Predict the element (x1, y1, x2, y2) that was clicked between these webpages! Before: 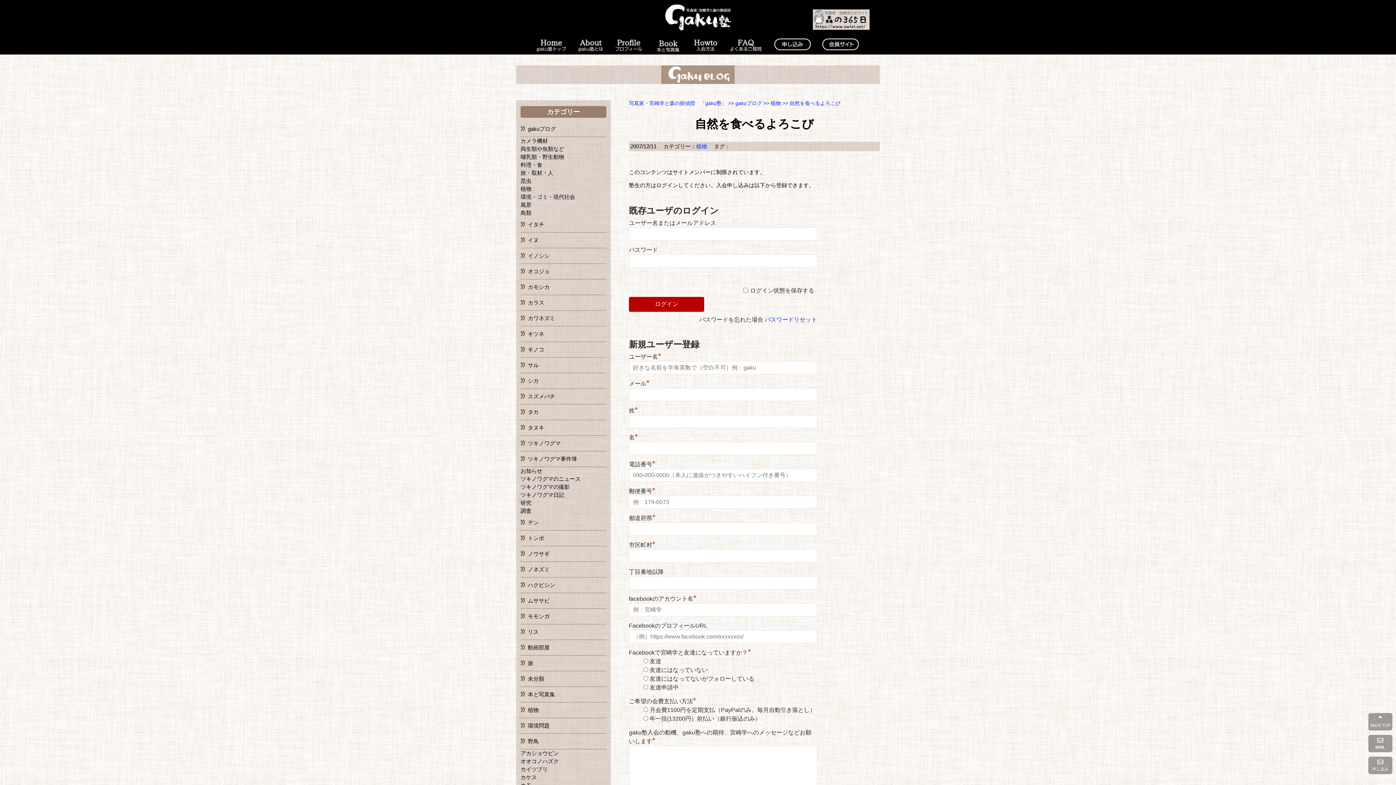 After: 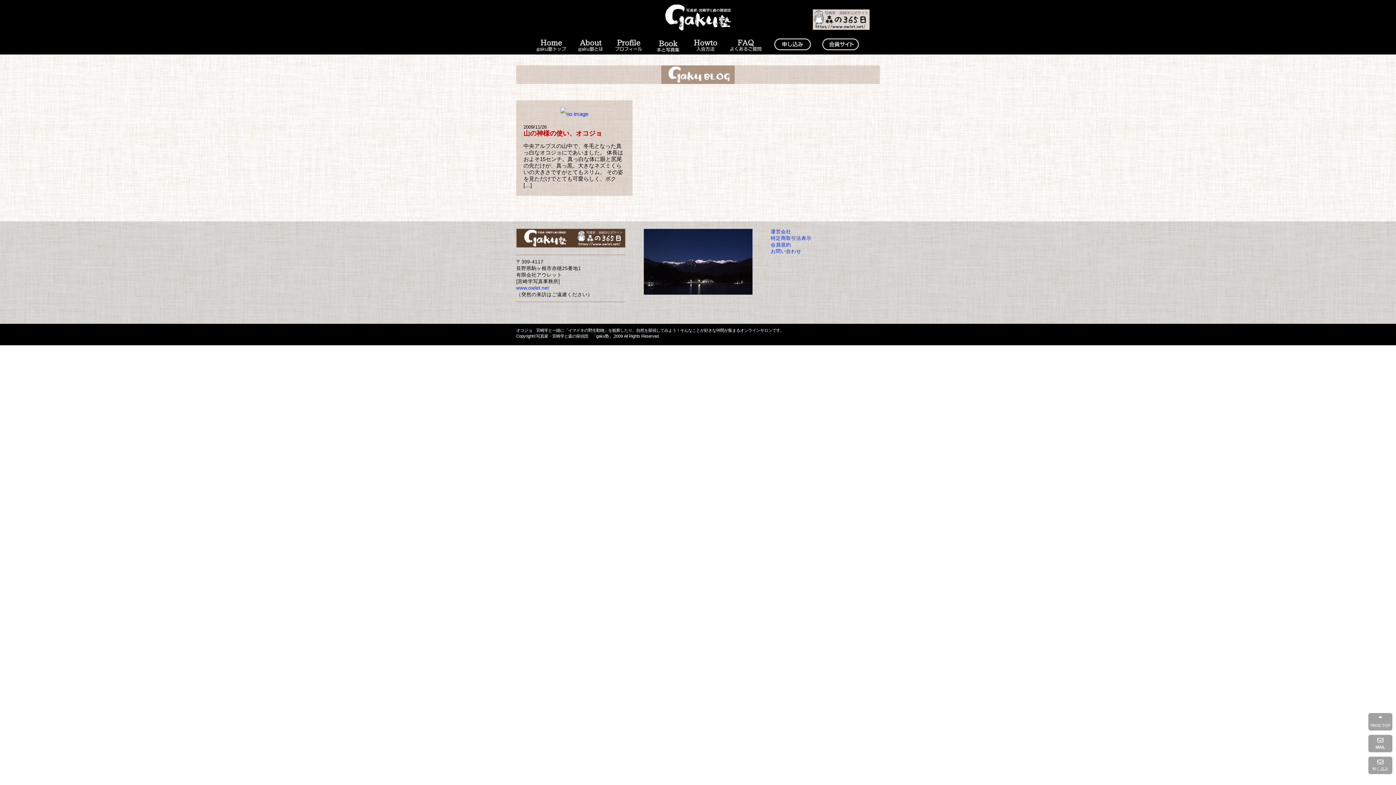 Action: bbox: (520, 264, 606, 279) label: オコジョ